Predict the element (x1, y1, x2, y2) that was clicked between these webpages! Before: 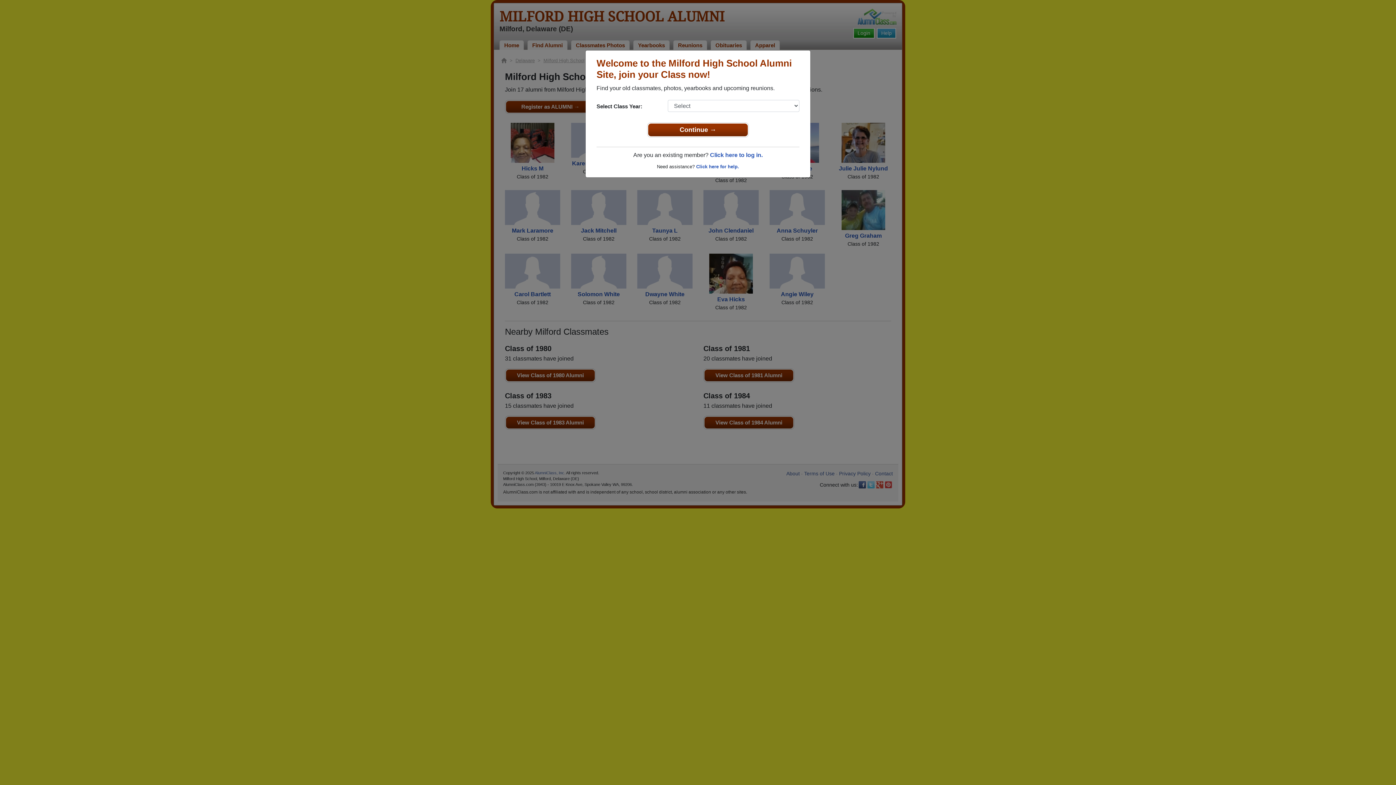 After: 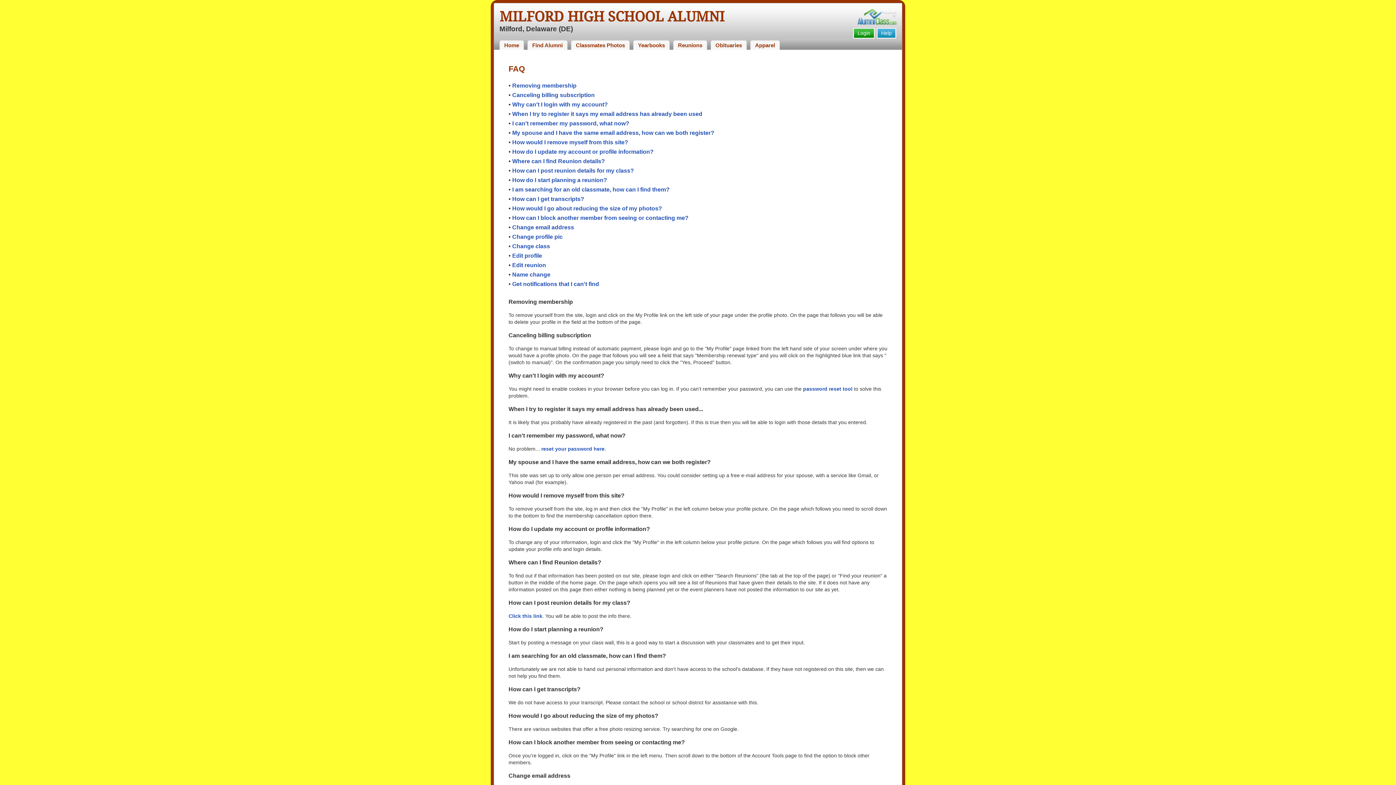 Action: label: Click here for help. bbox: (696, 164, 739, 169)